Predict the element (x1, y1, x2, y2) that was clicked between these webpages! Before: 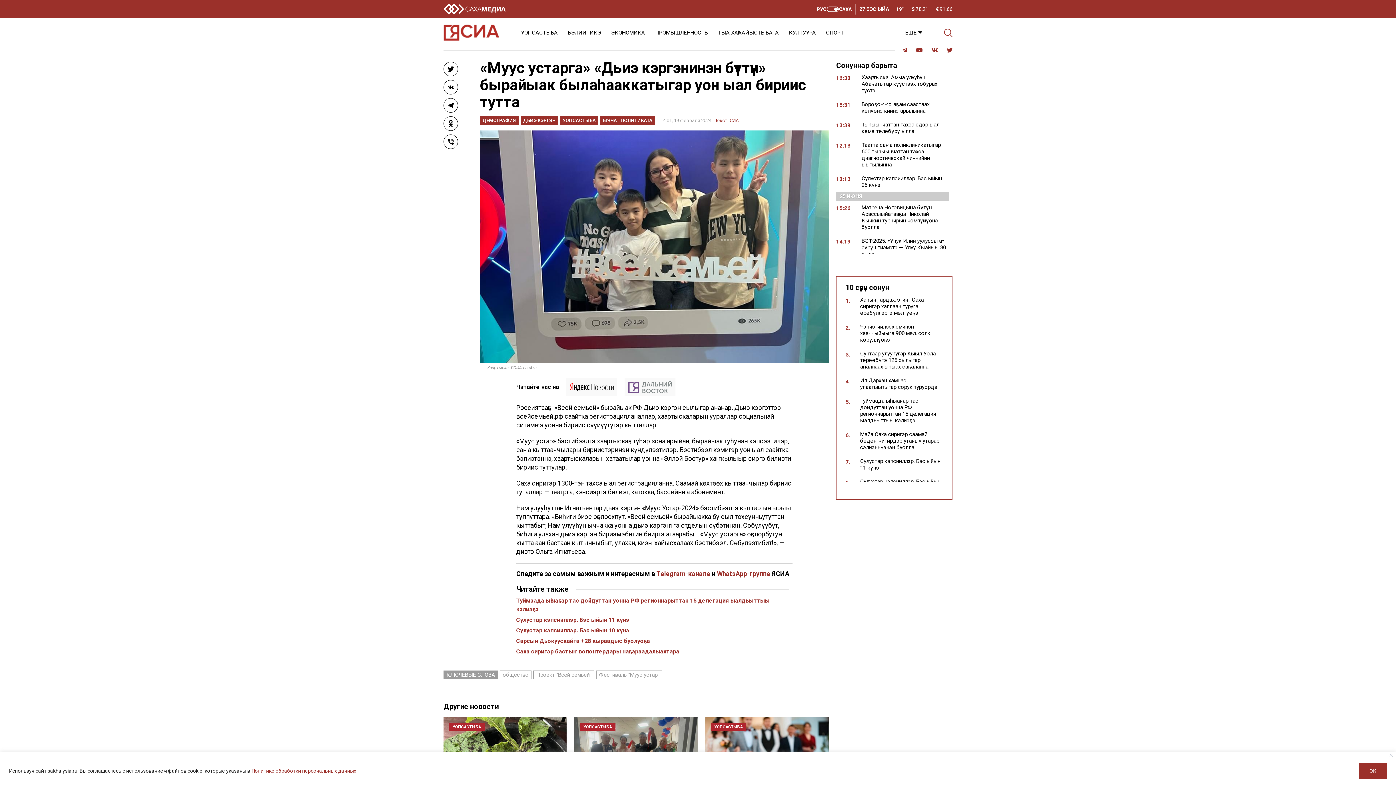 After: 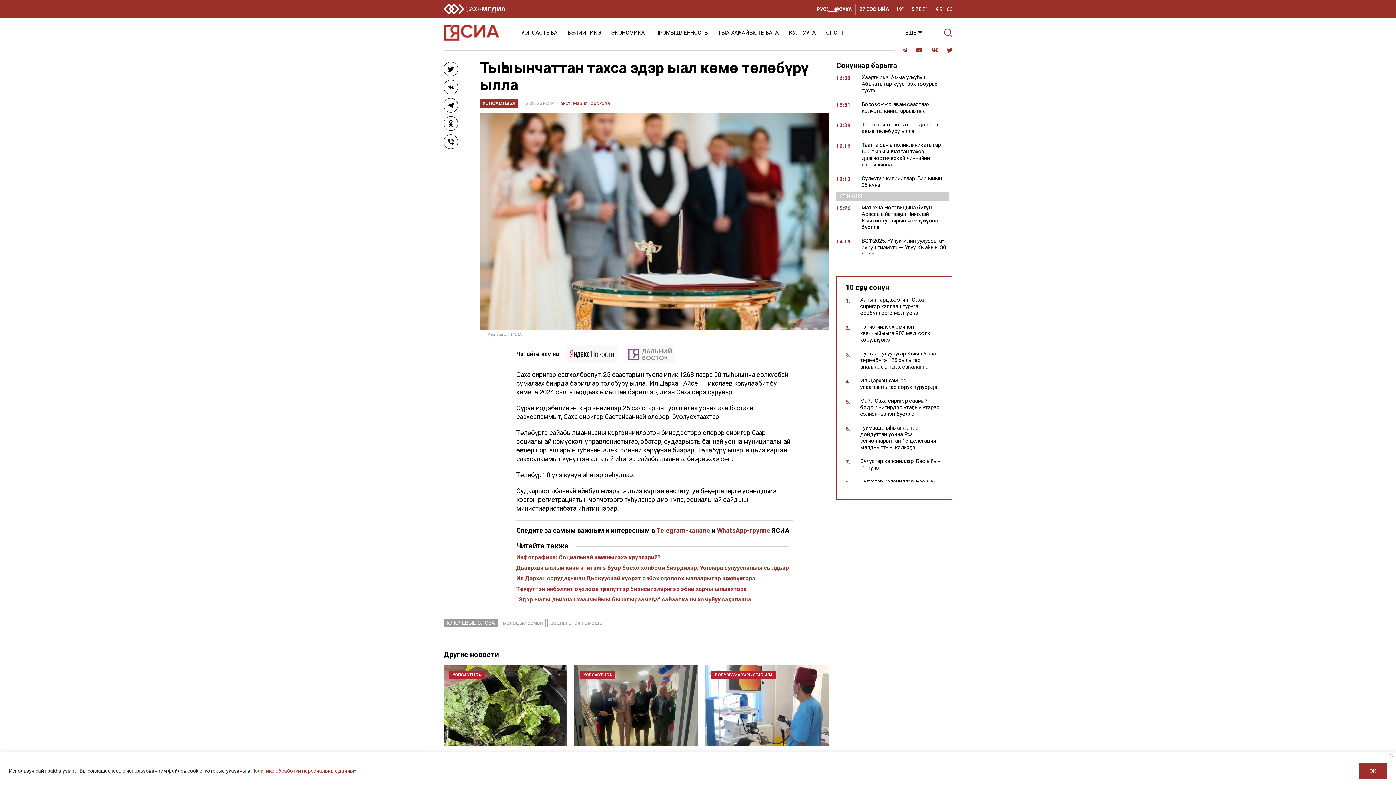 Action: label: Тыһыынчаттан тахса эдэр ыал көмө төлөбүрү ылла bbox: (850, 121, 949, 134)